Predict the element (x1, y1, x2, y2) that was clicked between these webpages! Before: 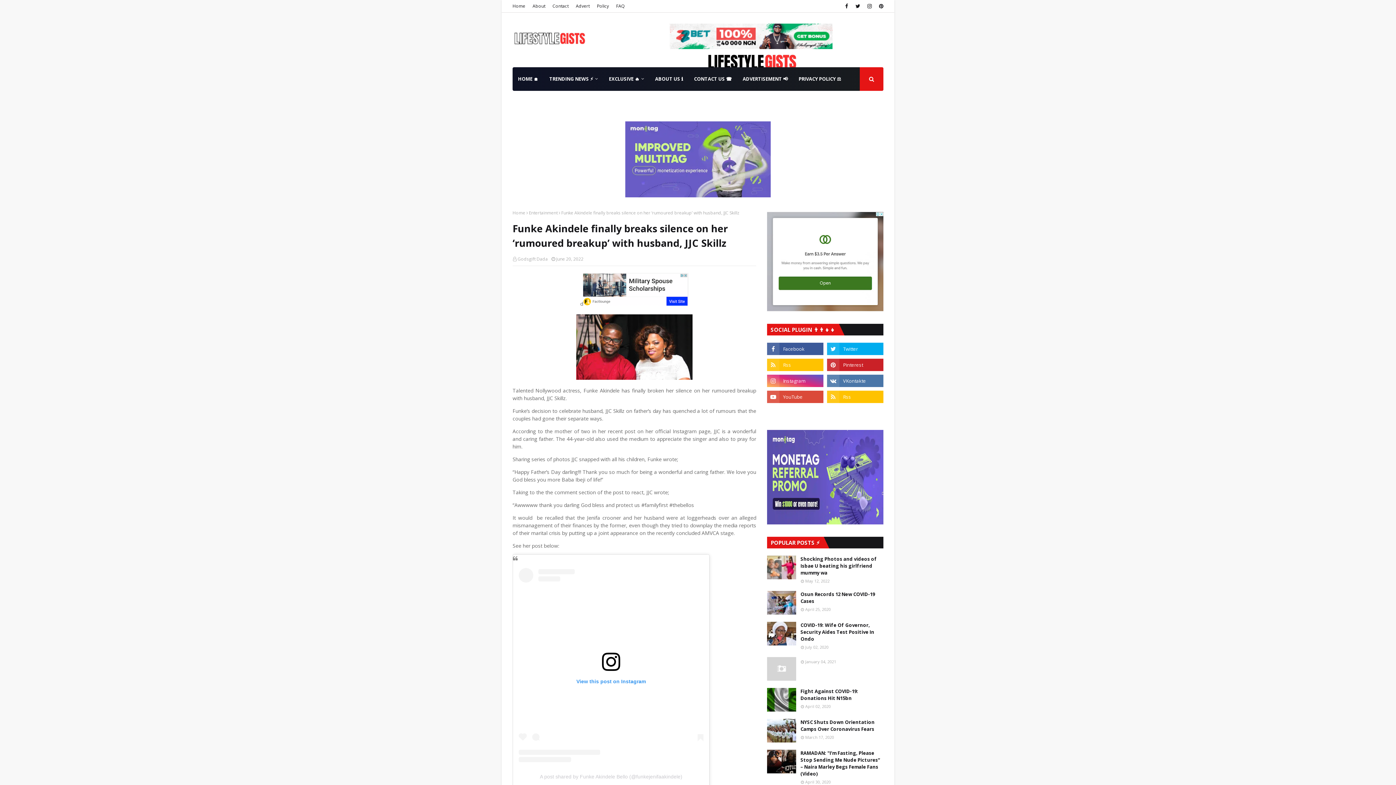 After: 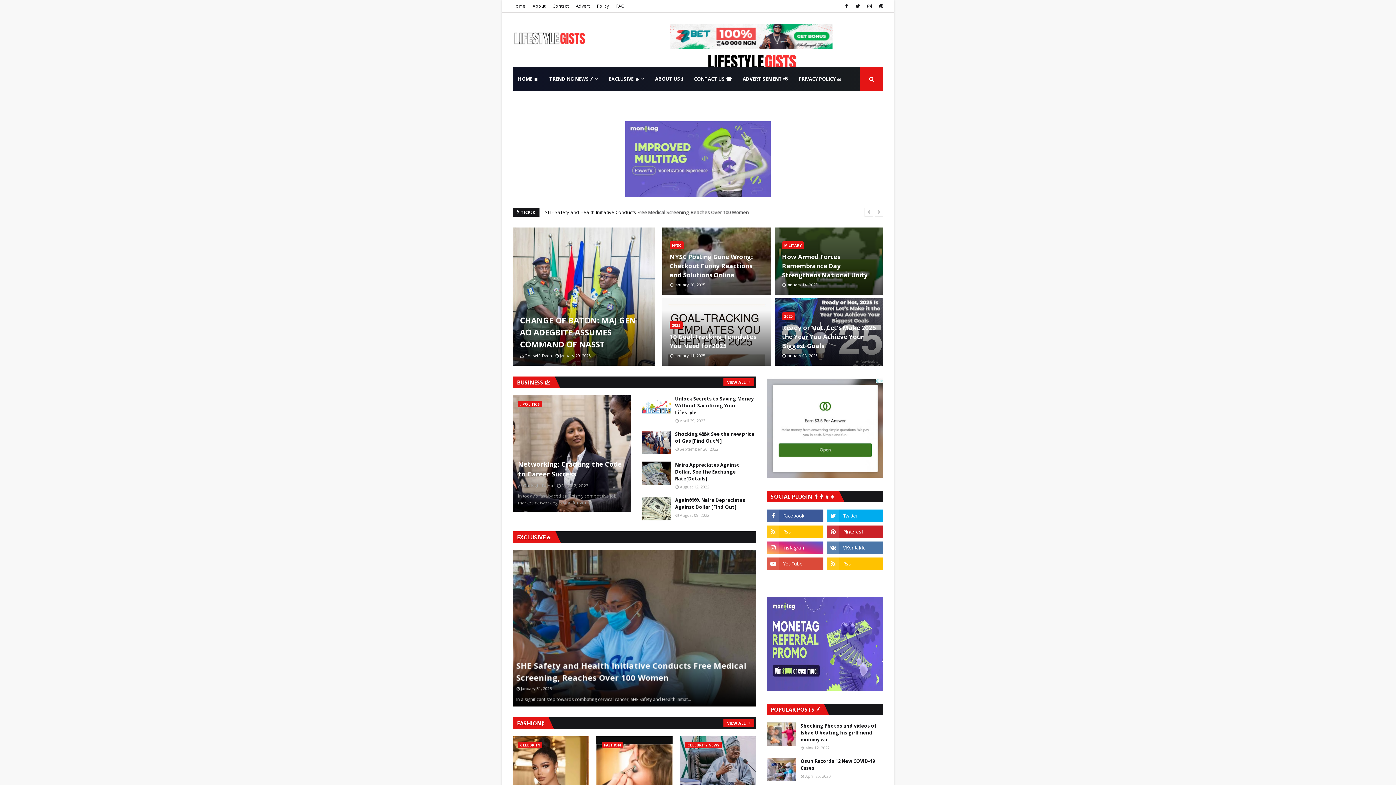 Action: bbox: (512, 209, 525, 216) label: Home